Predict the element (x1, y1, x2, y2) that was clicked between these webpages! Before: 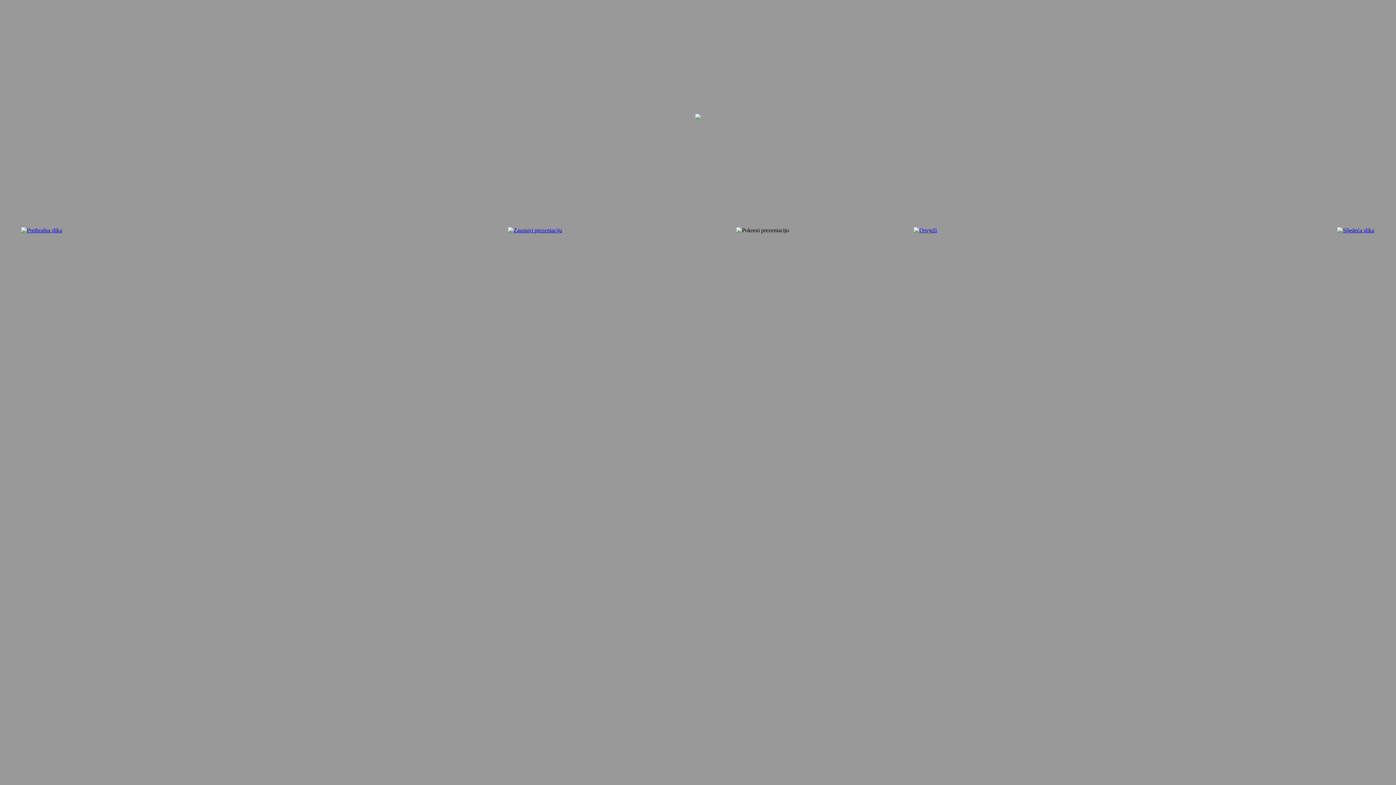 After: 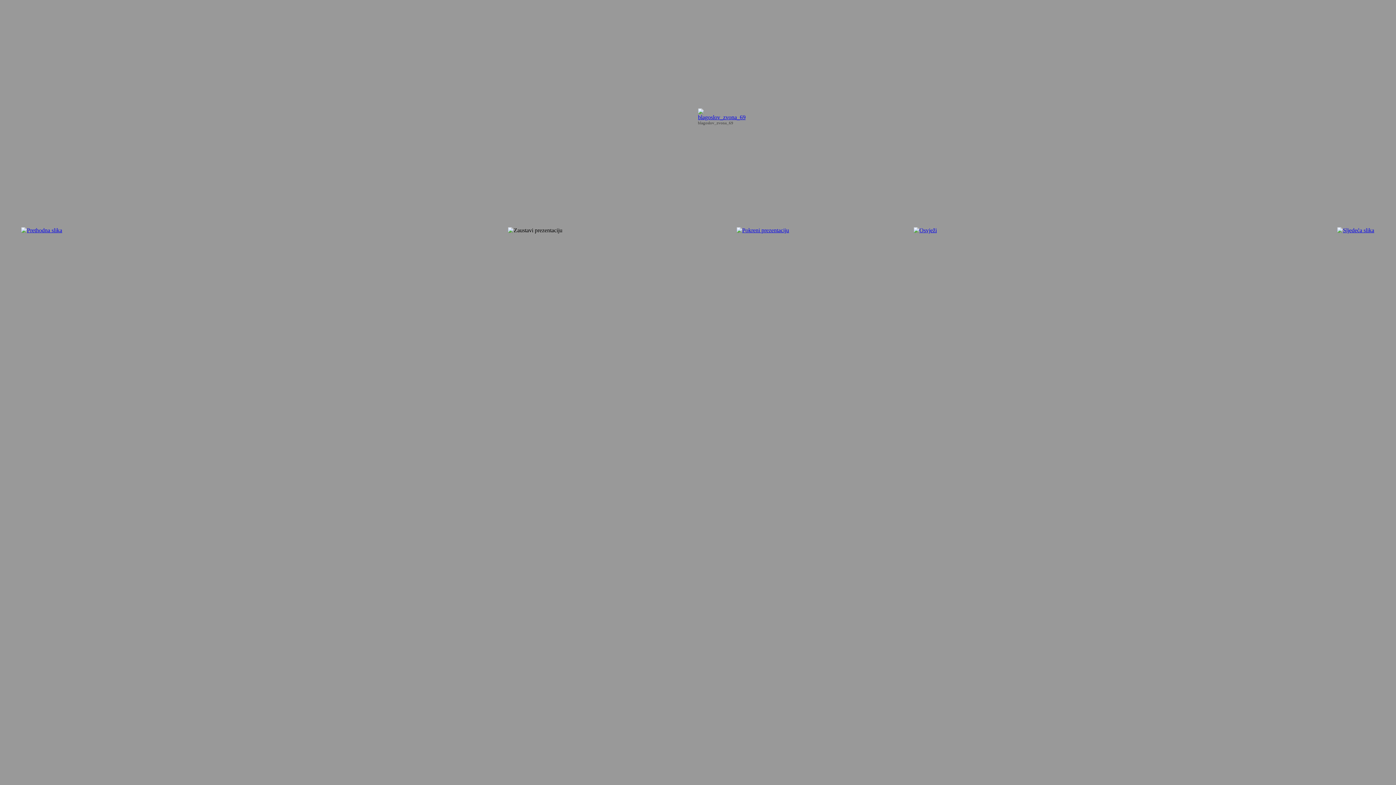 Action: bbox: (913, 227, 937, 233)